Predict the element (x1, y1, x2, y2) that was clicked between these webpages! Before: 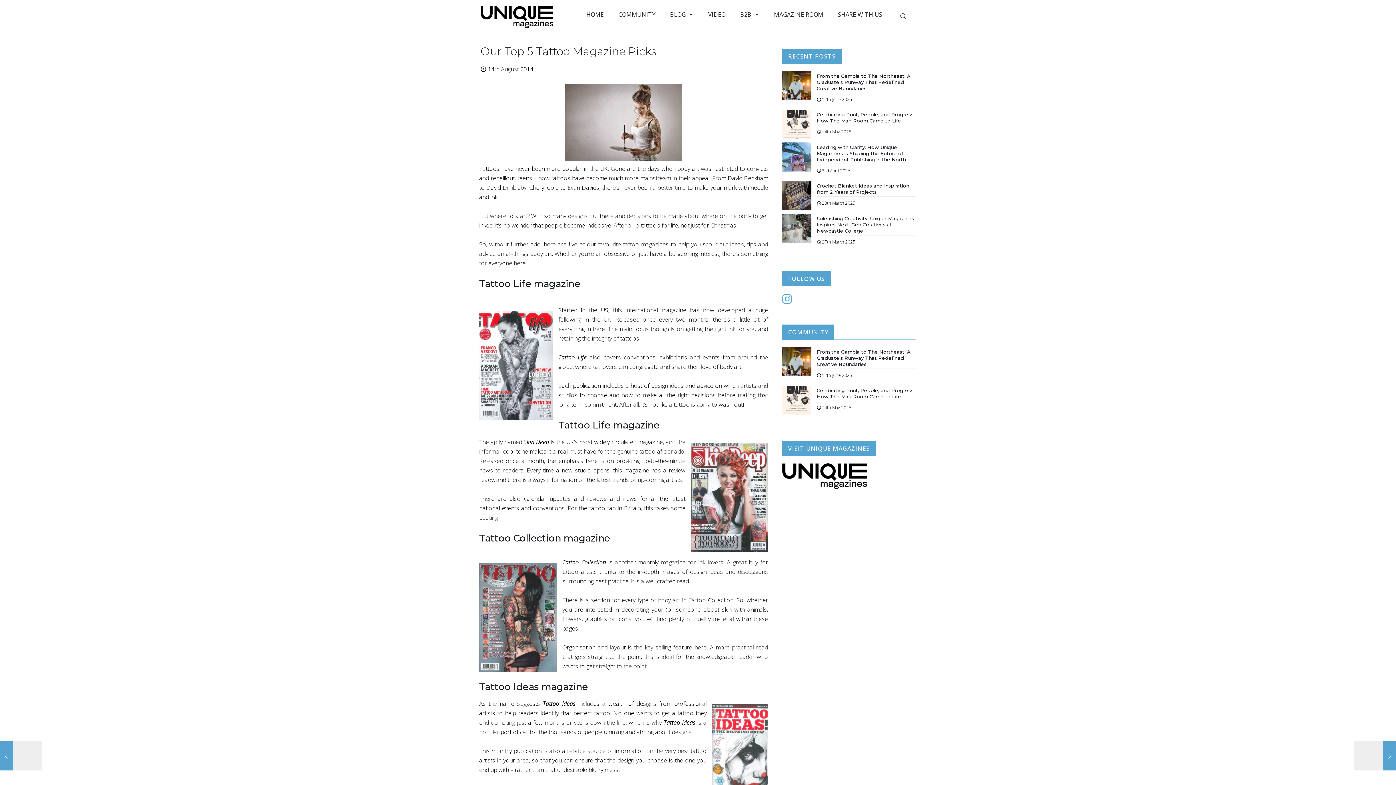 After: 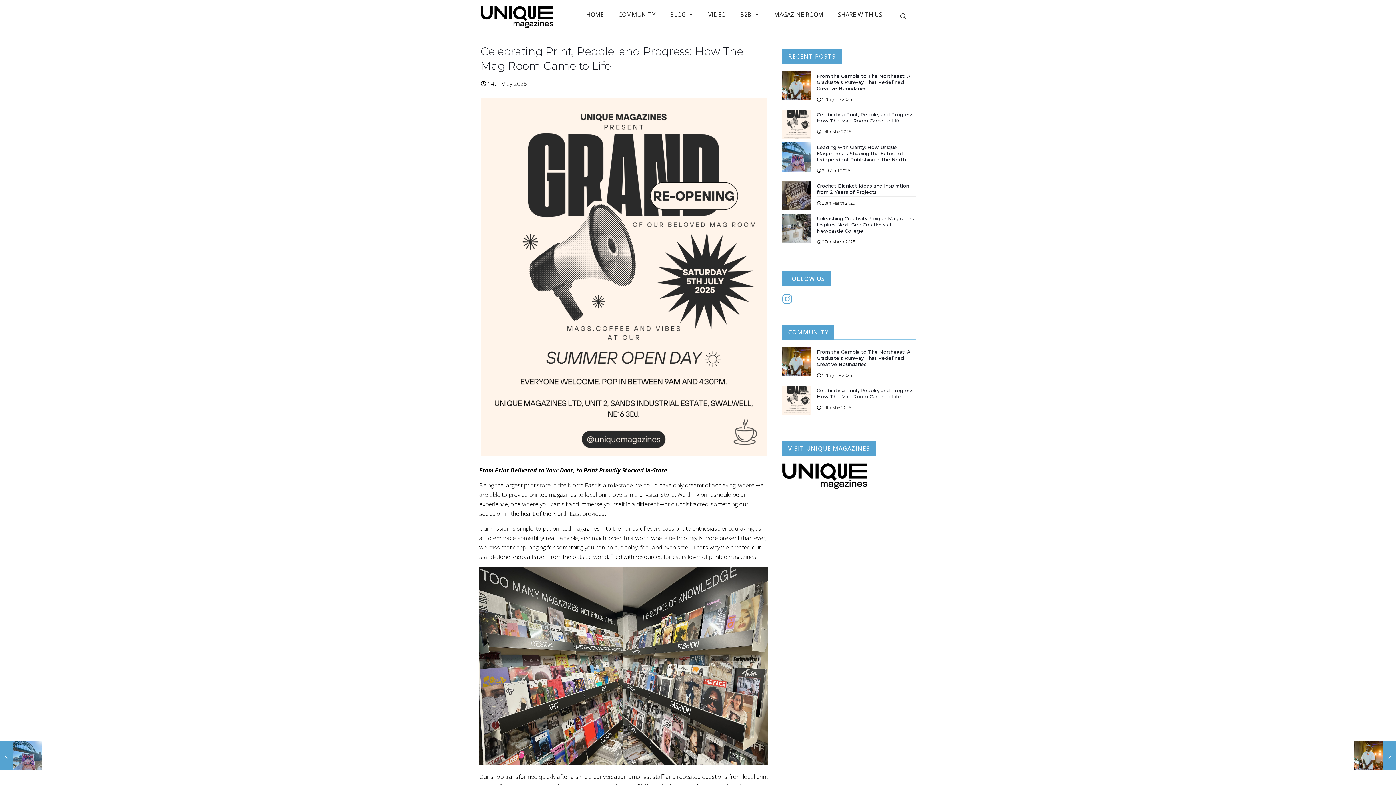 Action: bbox: (782, 109, 916, 138) label: Celebrating Print, People, and Progress: How The Mag Room Came to Life
14th May 2025